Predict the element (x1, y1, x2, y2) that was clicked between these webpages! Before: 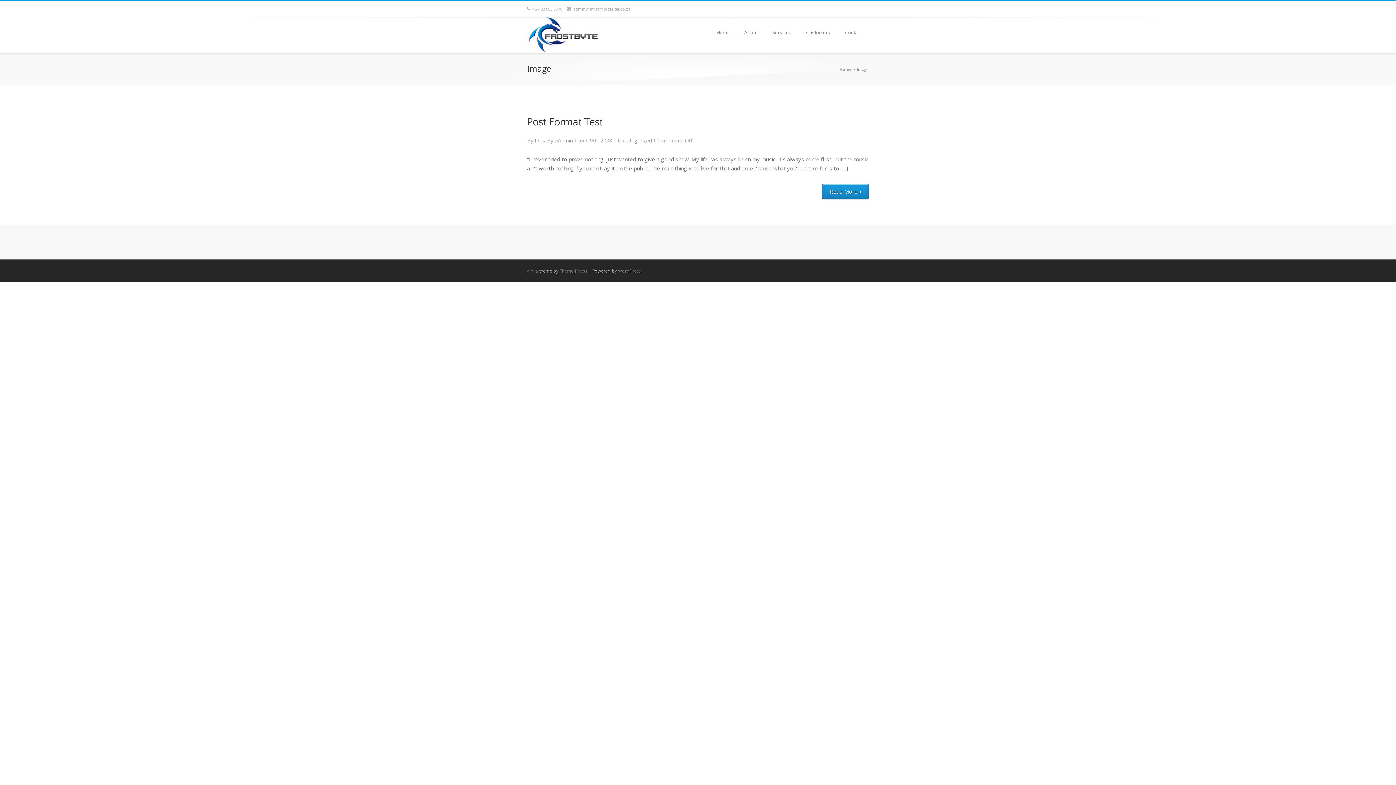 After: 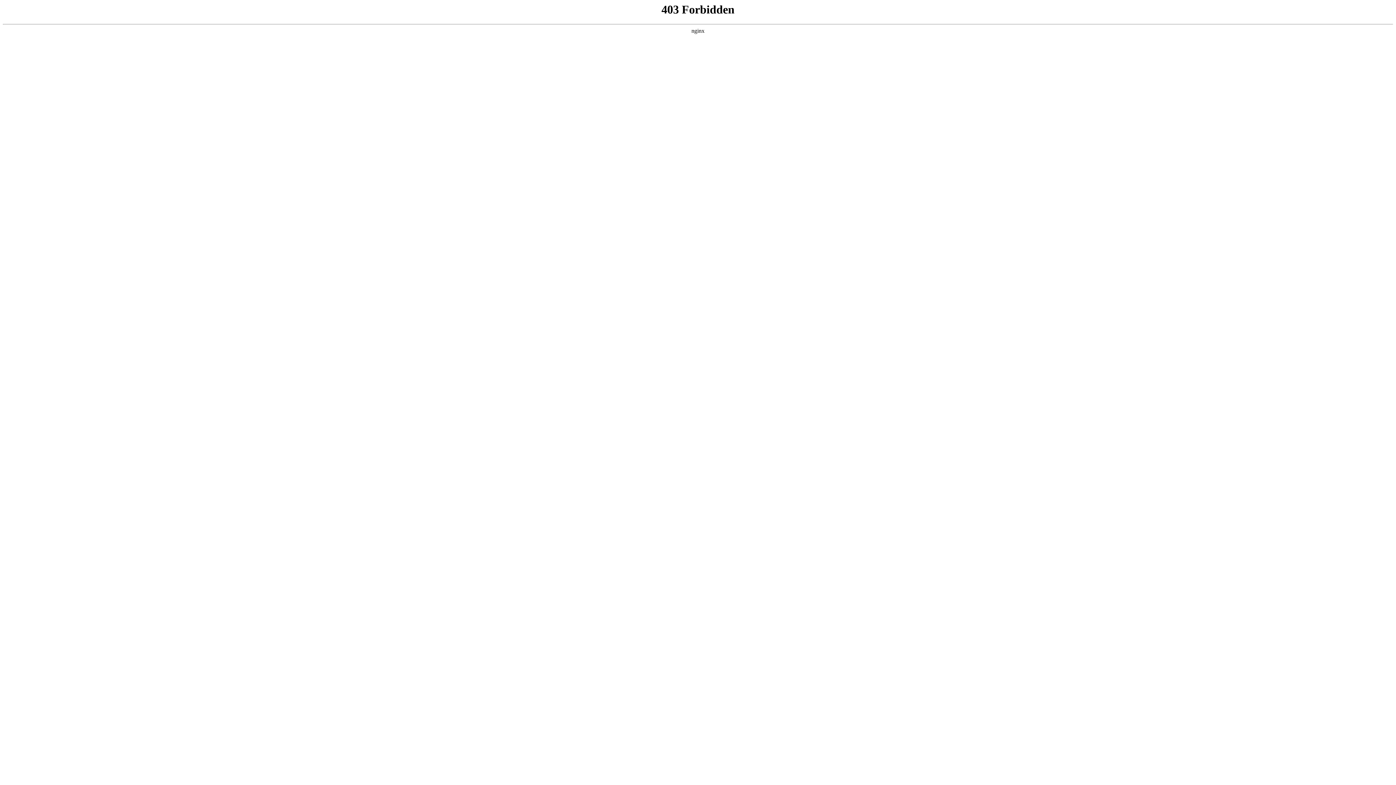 Action: bbox: (618, 268, 641, 274) label: WordPress